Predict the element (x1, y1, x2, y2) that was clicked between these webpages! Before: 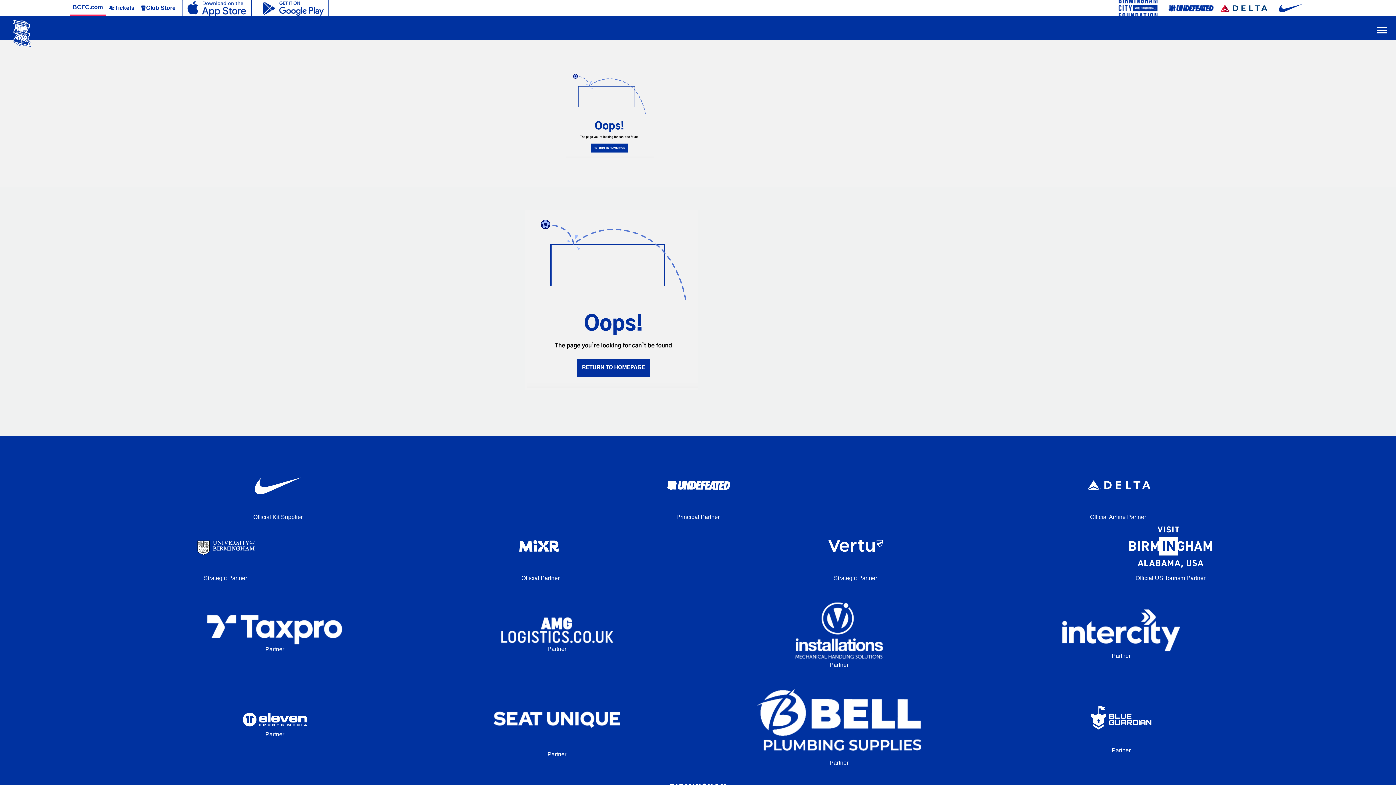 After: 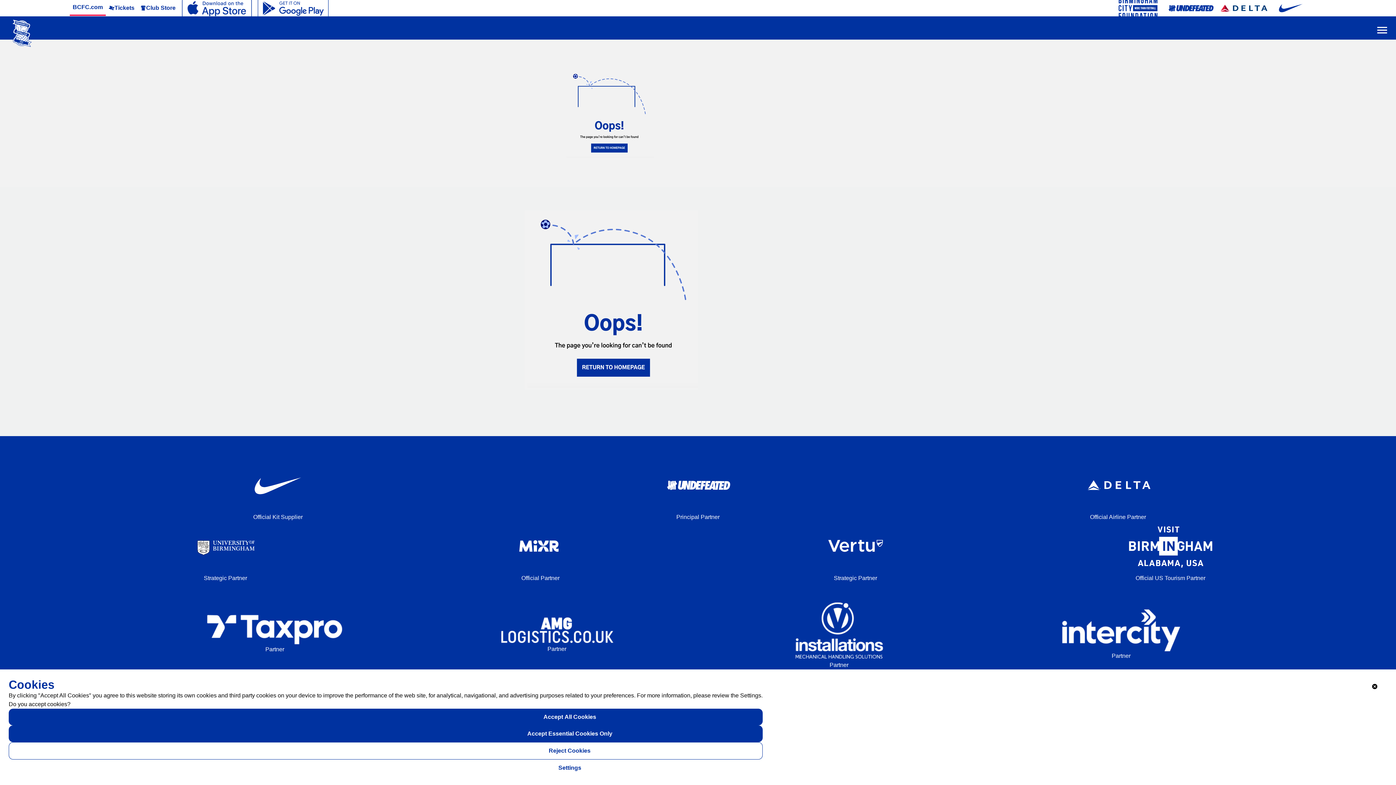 Action: bbox: (257, -2, 328, 18)